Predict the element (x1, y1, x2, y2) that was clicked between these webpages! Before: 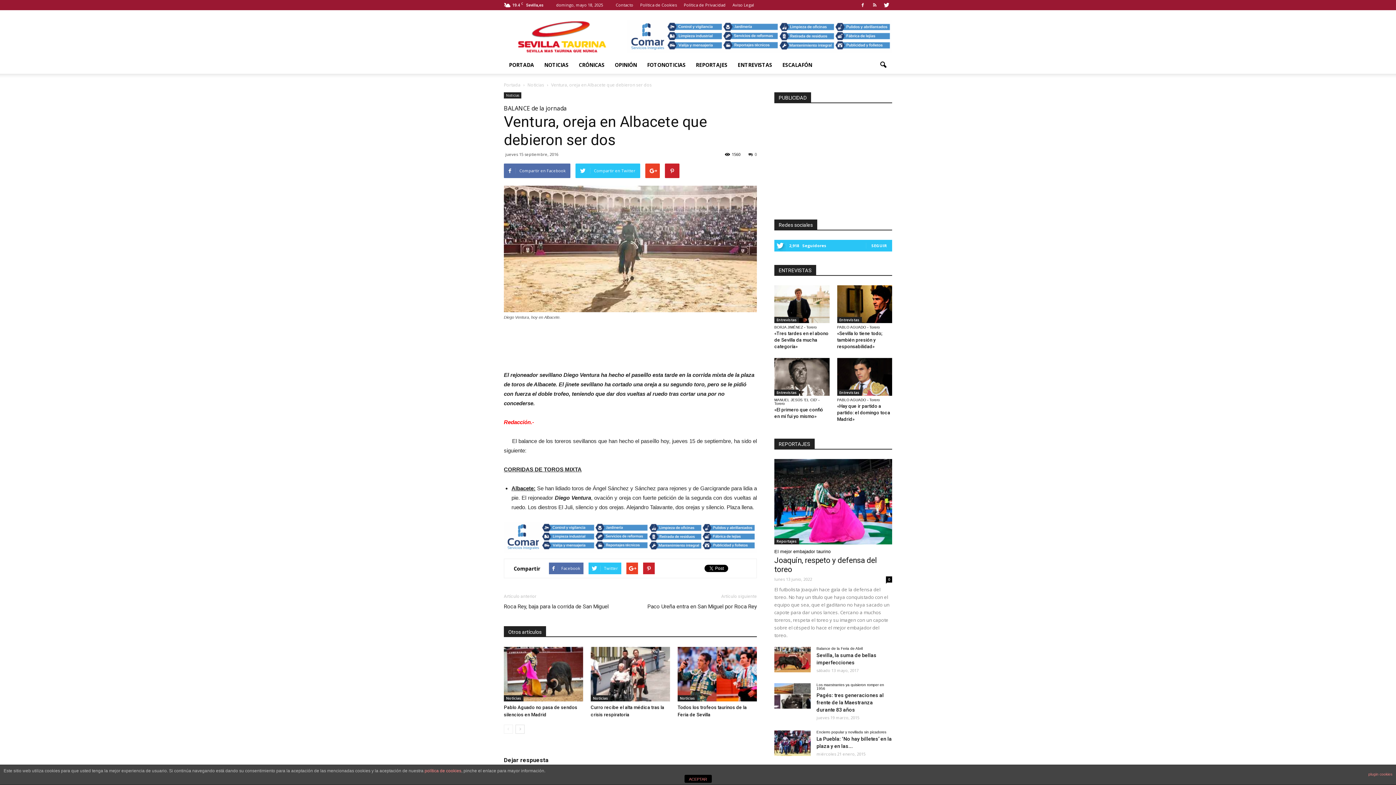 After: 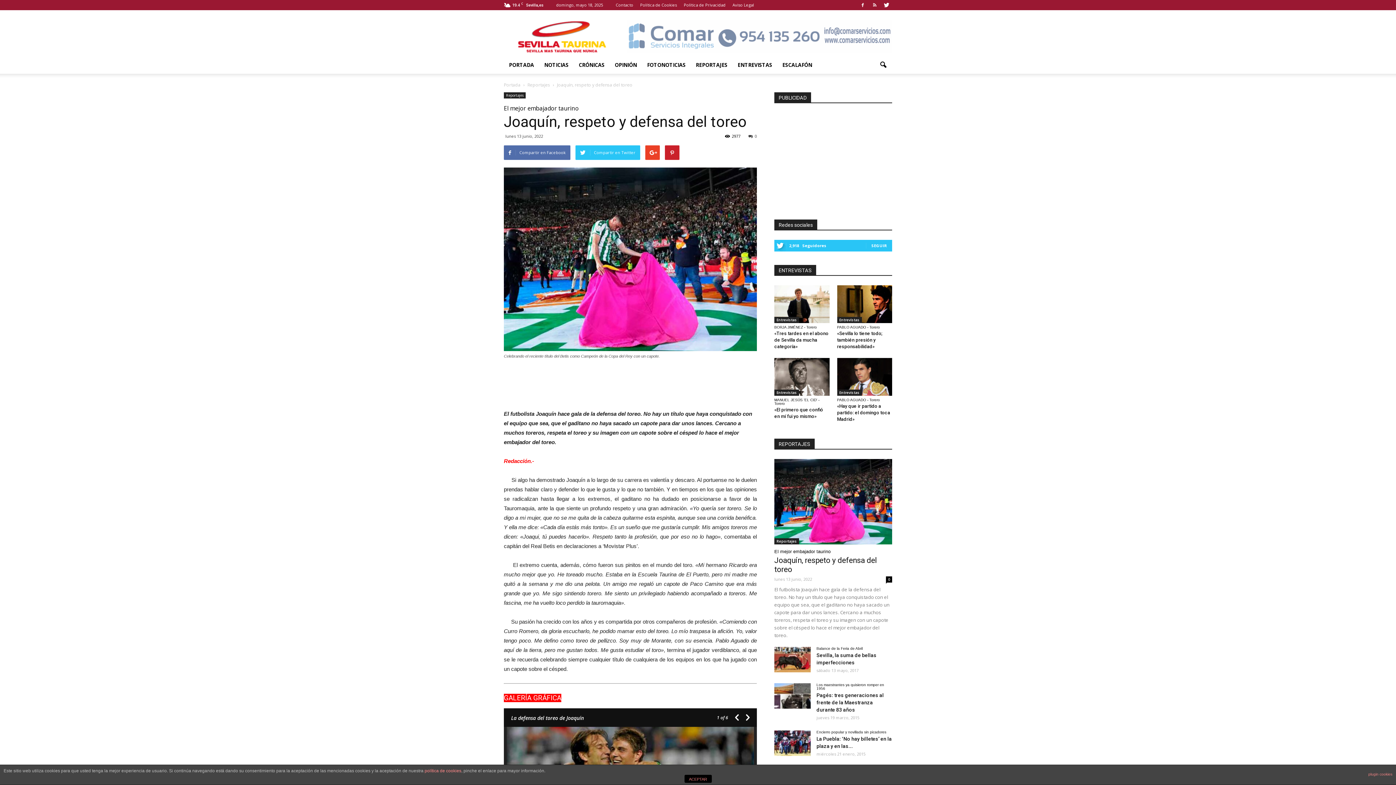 Action: bbox: (774, 459, 892, 544)